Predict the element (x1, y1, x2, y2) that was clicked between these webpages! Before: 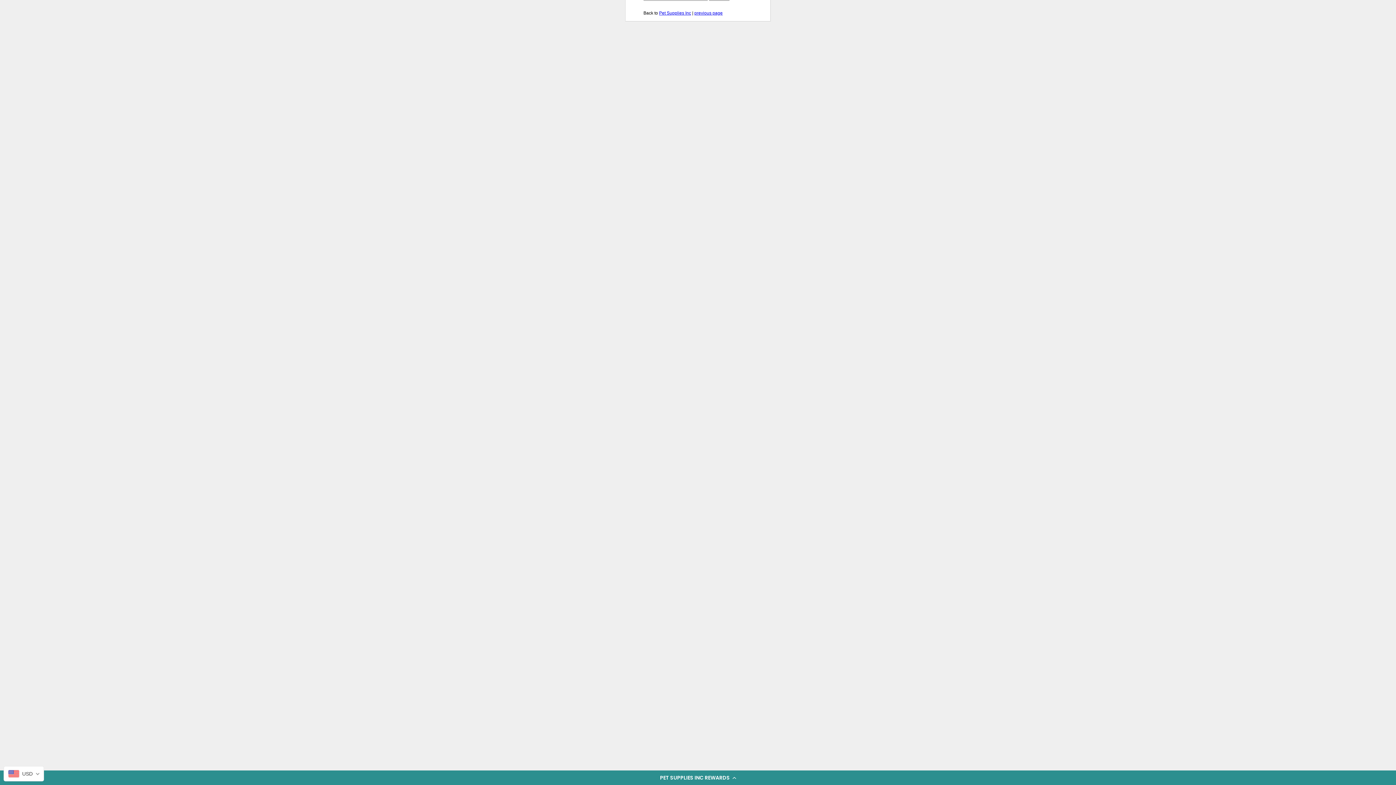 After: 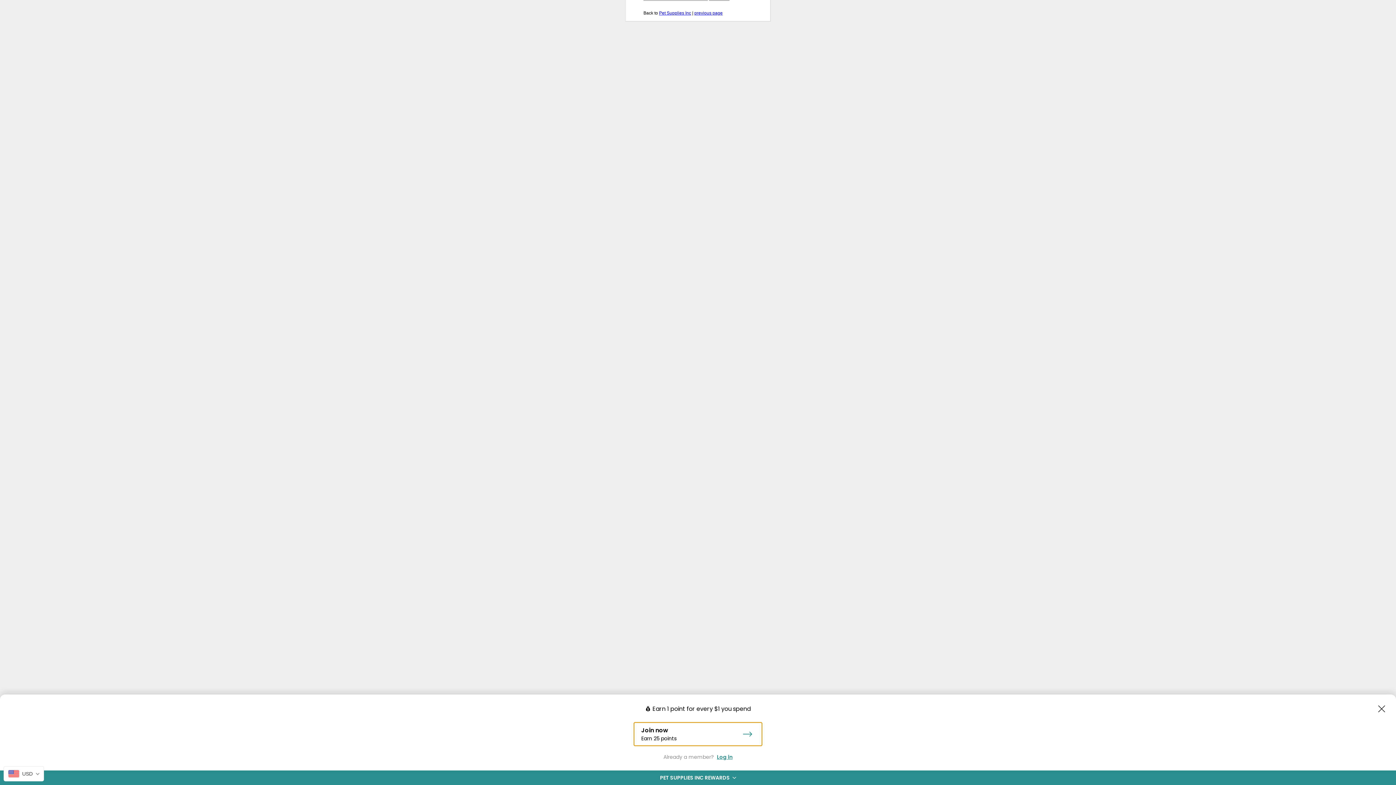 Action: bbox: (0, 770, 1396, 785) label: PET SUPPLIES INC REWARDS